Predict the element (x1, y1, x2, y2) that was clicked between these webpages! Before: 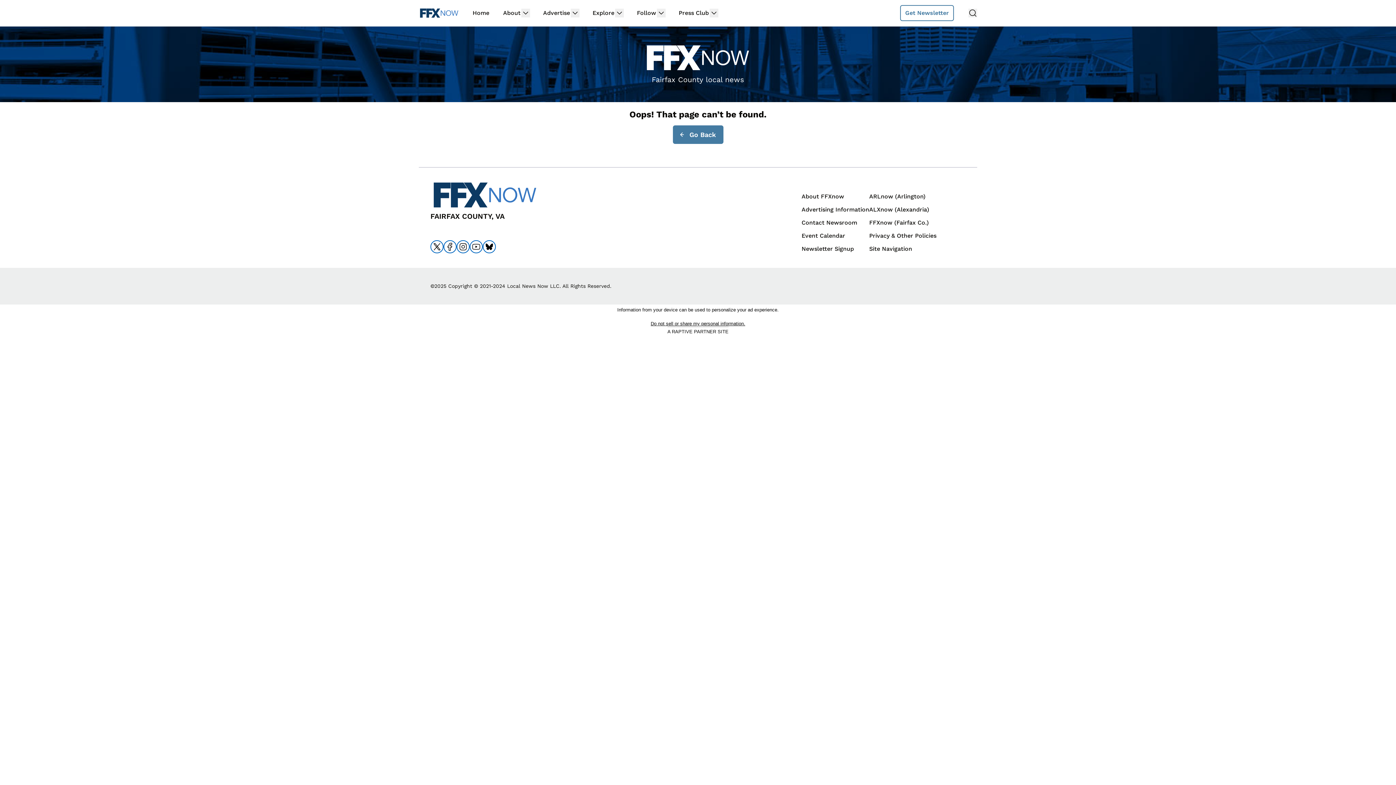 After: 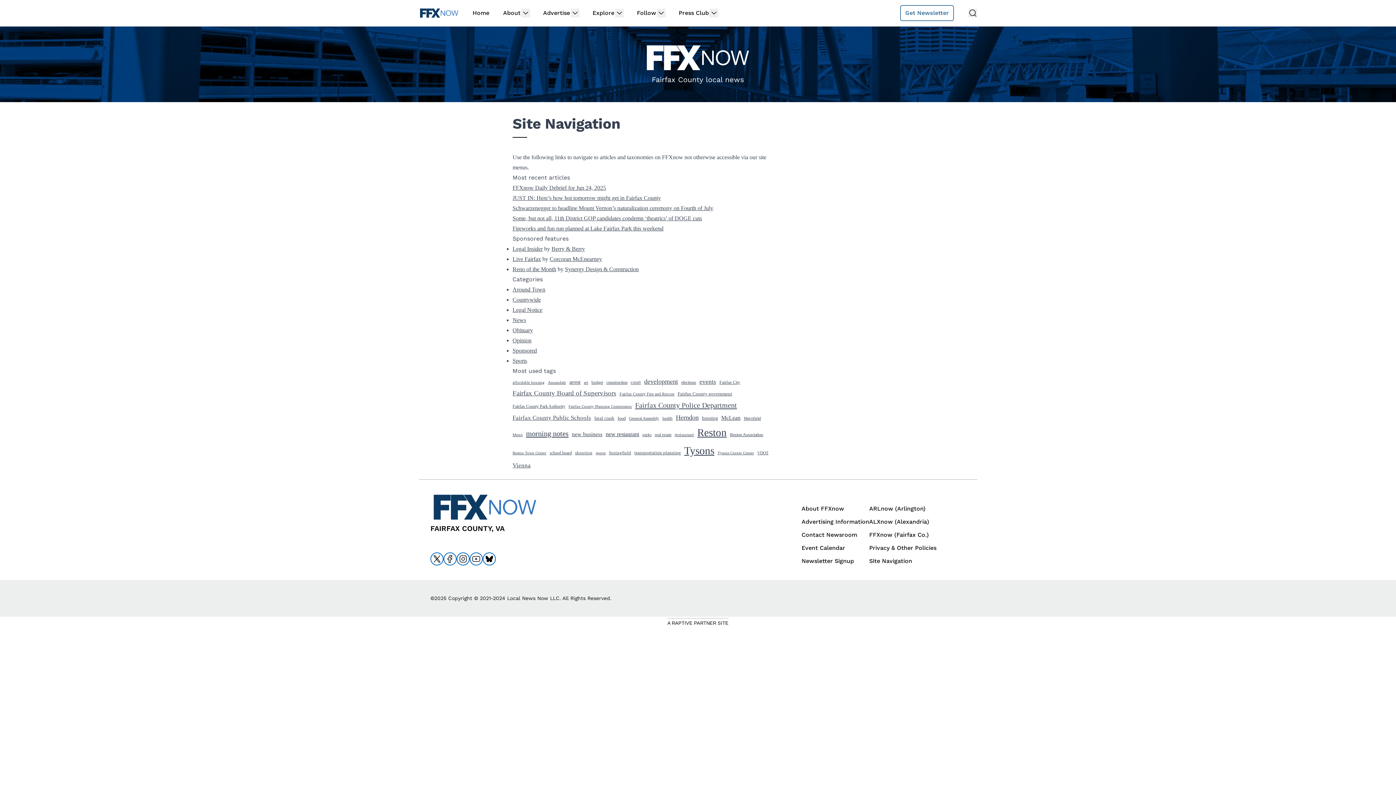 Action: label: Explore bbox: (592, 8, 615, 17)